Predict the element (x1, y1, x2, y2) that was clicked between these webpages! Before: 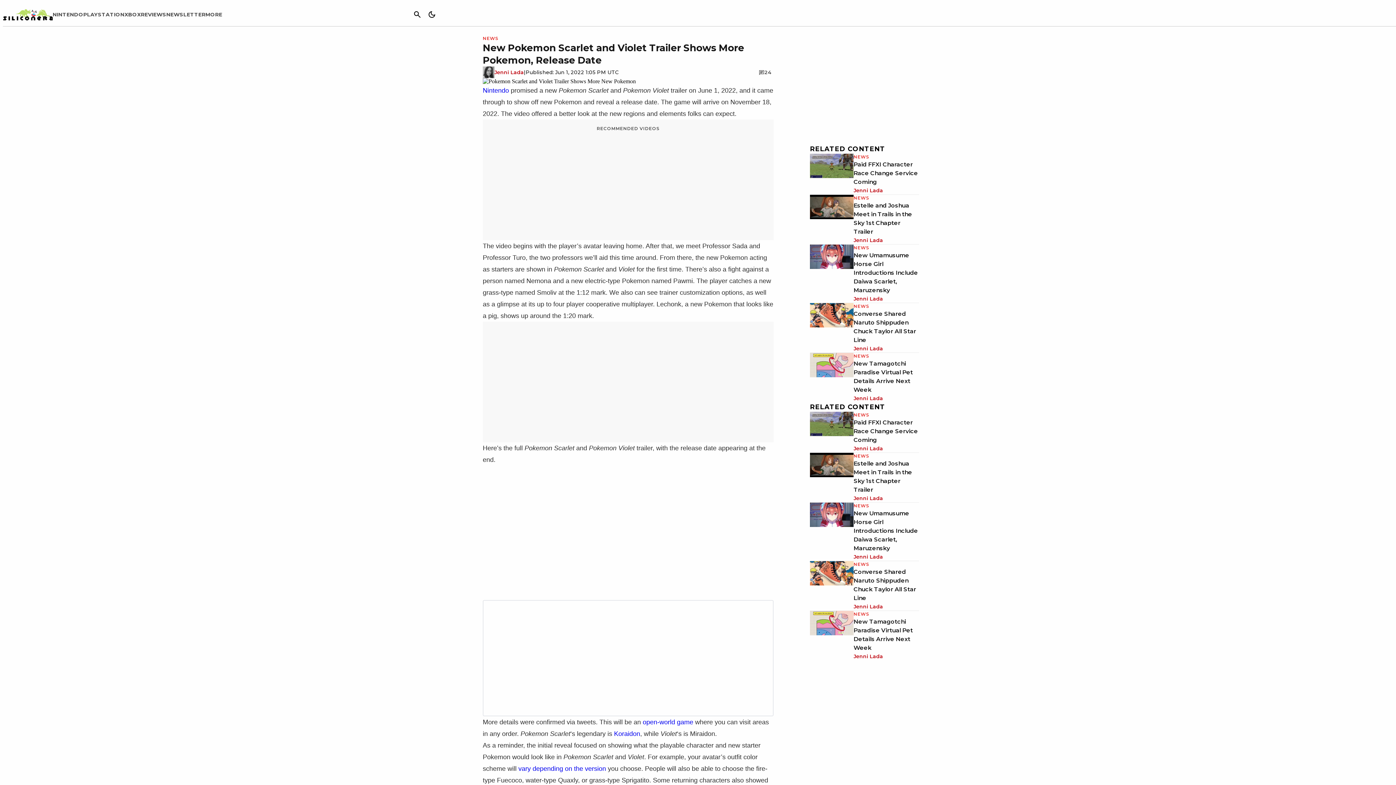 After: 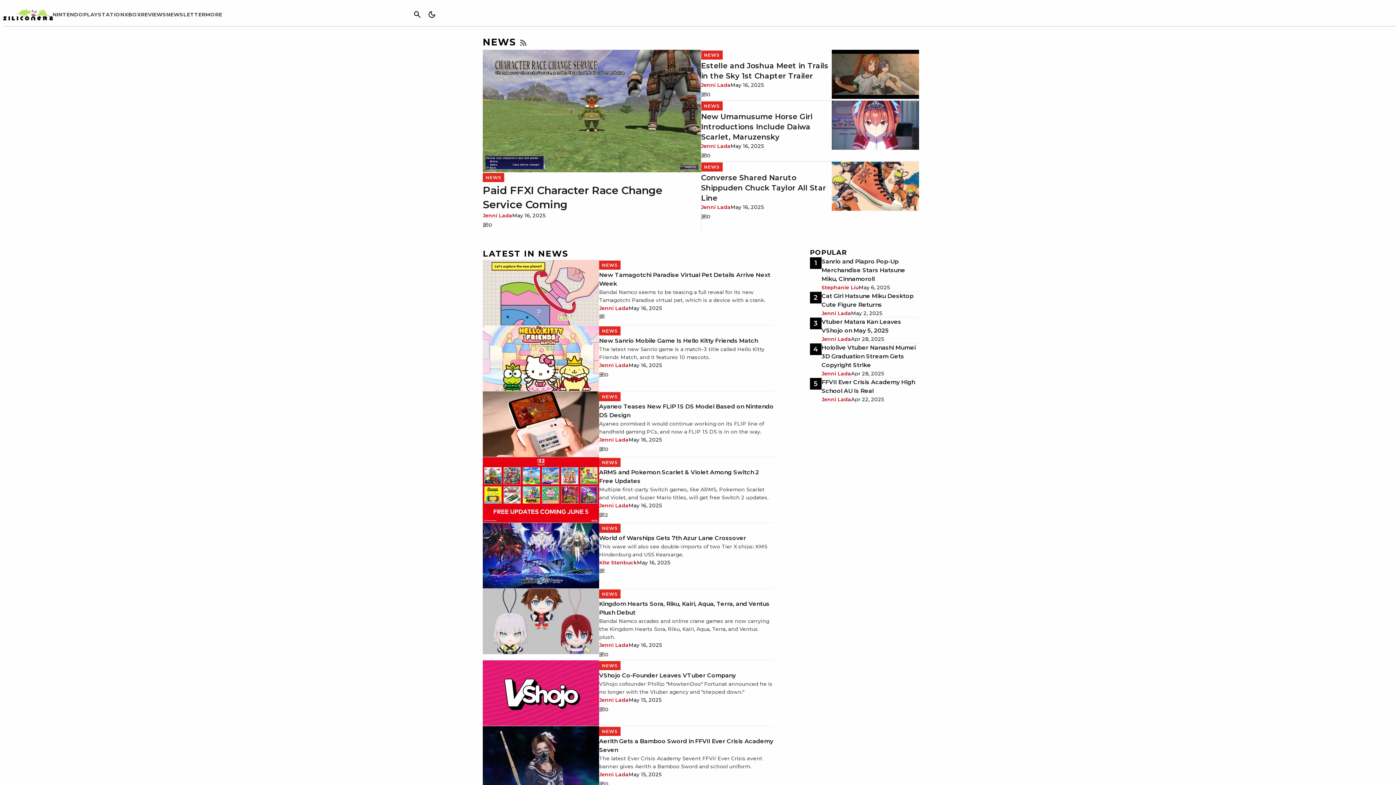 Action: label: NEWS bbox: (853, 502, 869, 509)